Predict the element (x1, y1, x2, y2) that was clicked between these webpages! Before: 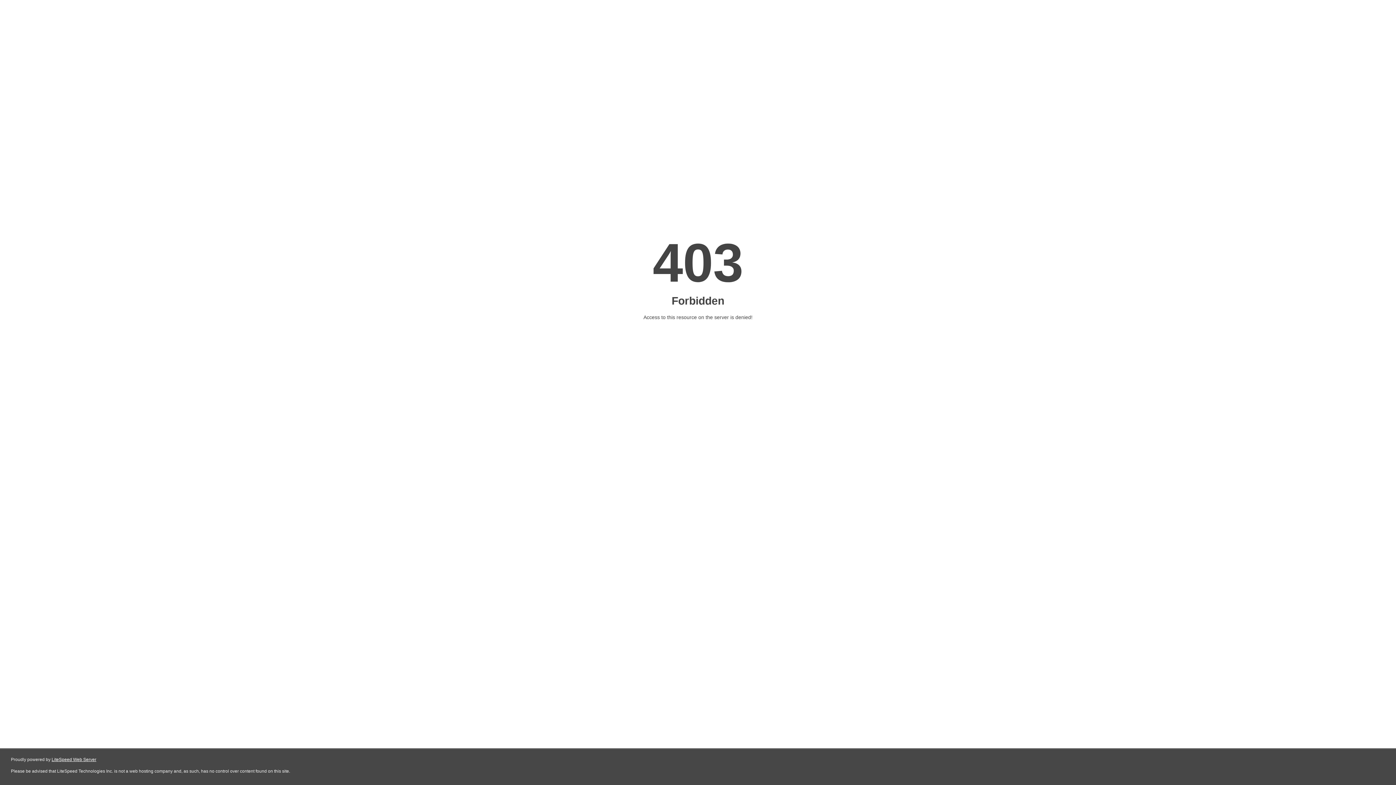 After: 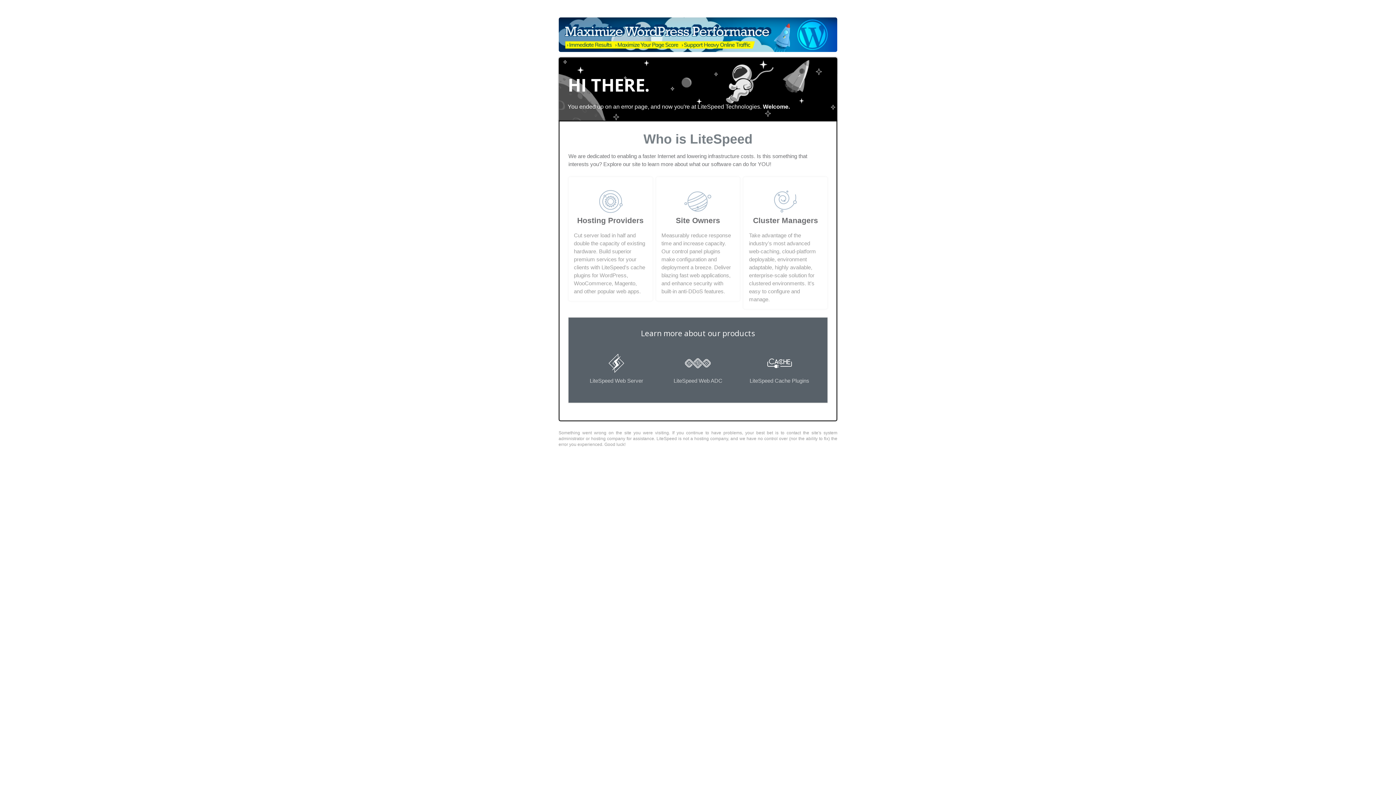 Action: bbox: (51, 757, 96, 762) label: LiteSpeed Web Server